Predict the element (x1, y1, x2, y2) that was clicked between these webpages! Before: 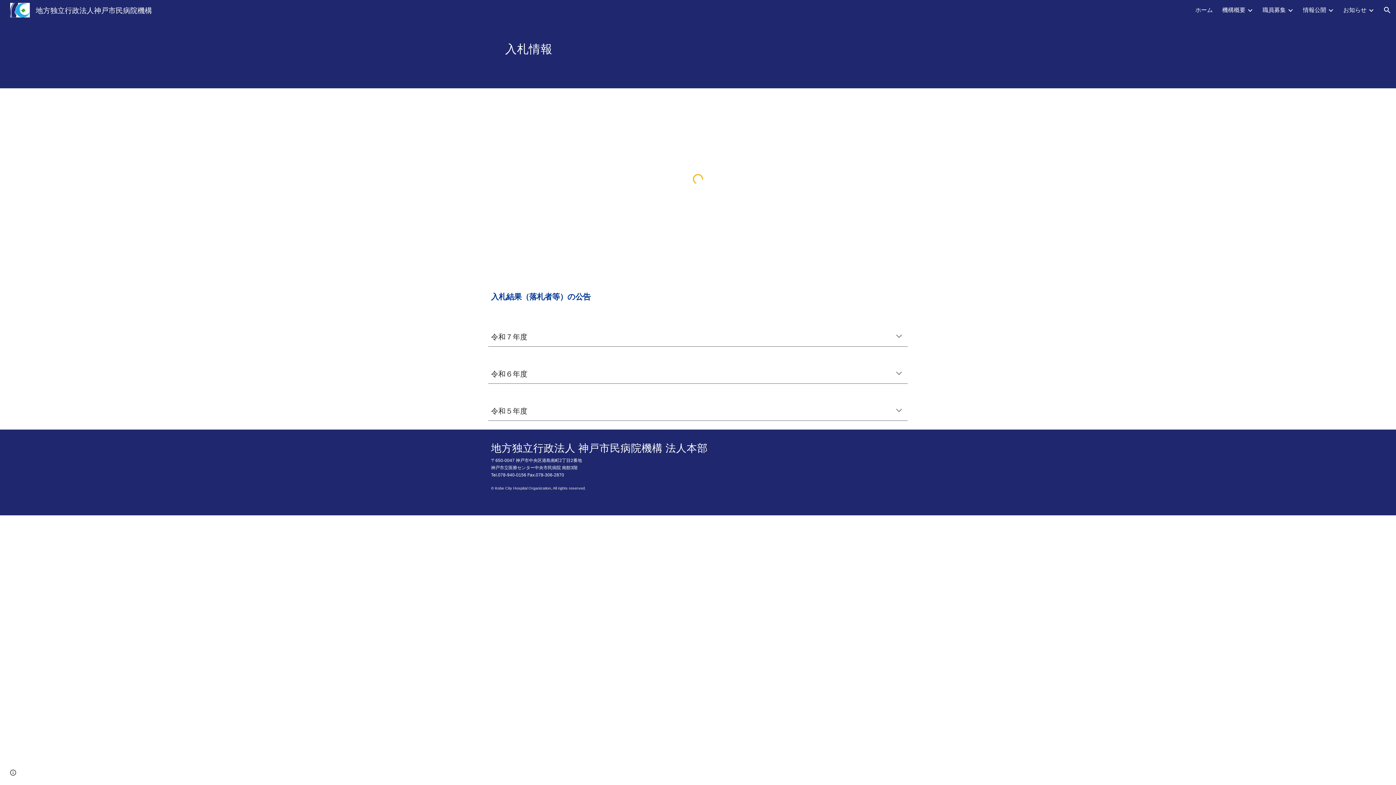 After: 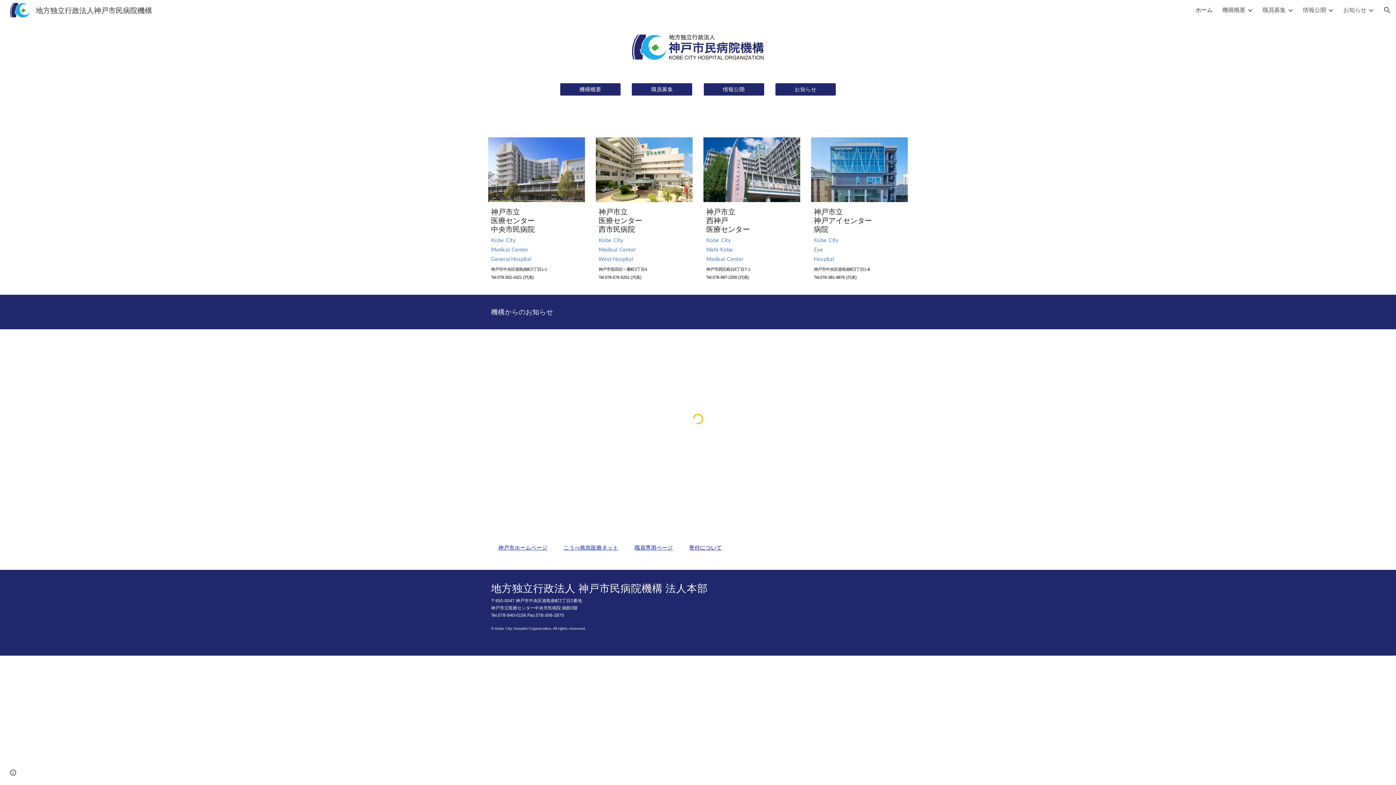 Action: bbox: (1195, 6, 1213, 14) label: ホーム